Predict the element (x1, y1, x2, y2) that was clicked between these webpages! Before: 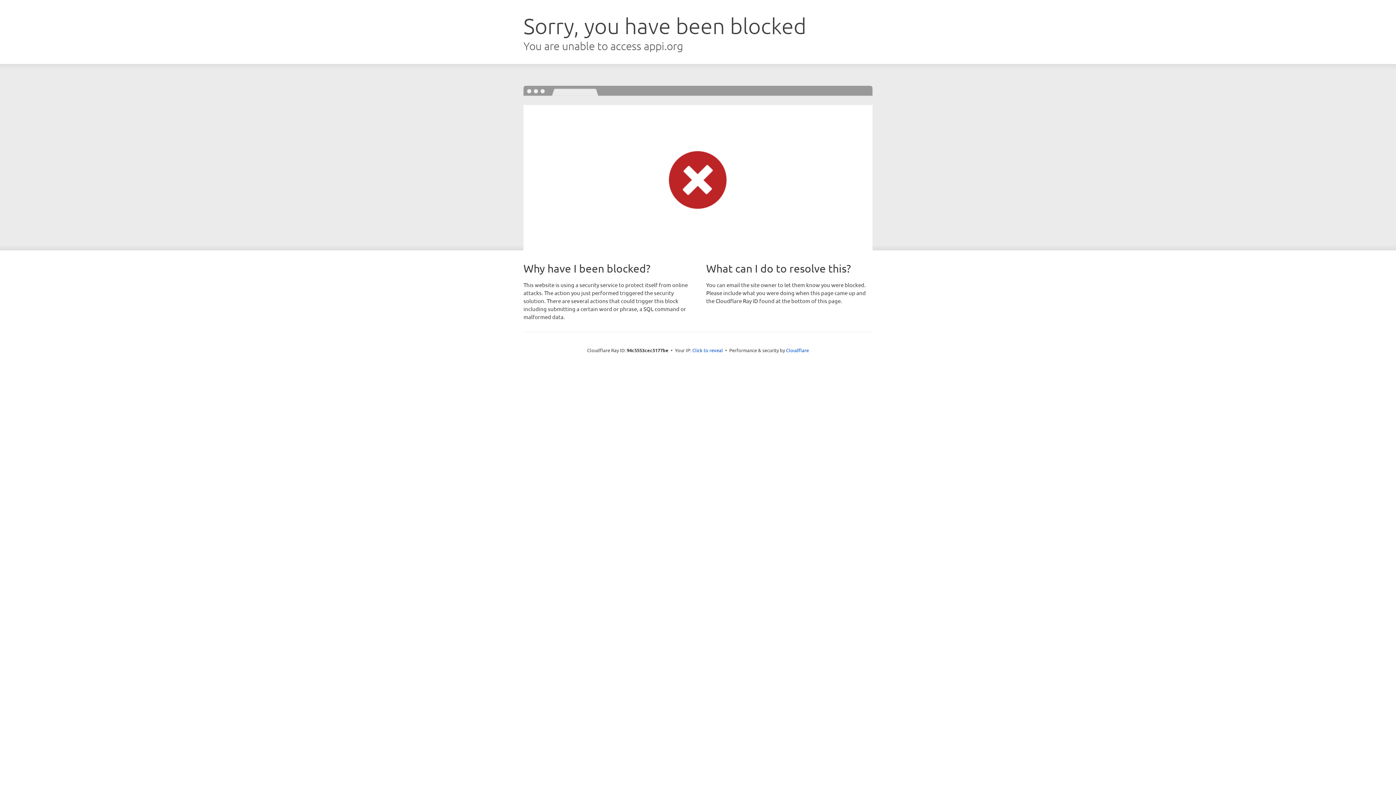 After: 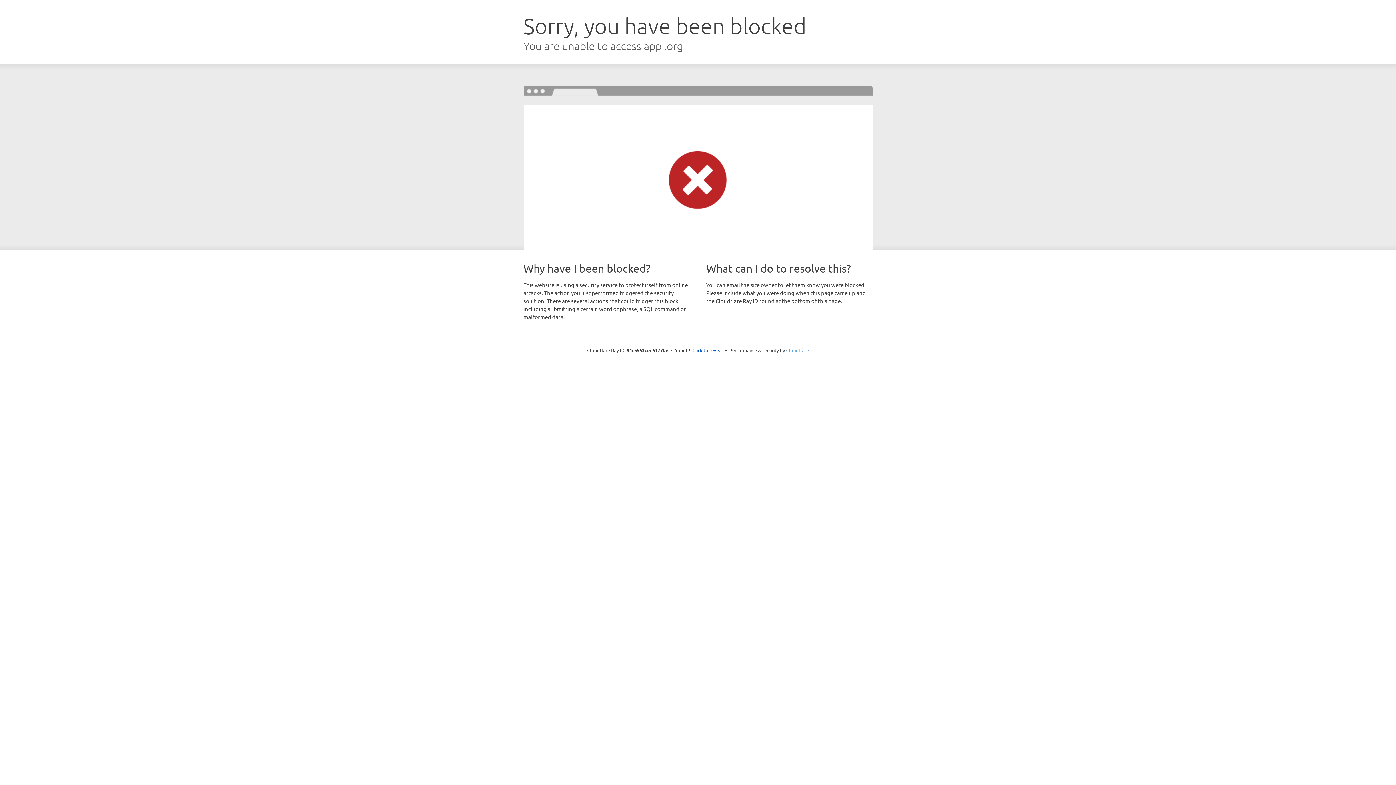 Action: label: Cloudflare bbox: (786, 347, 809, 353)